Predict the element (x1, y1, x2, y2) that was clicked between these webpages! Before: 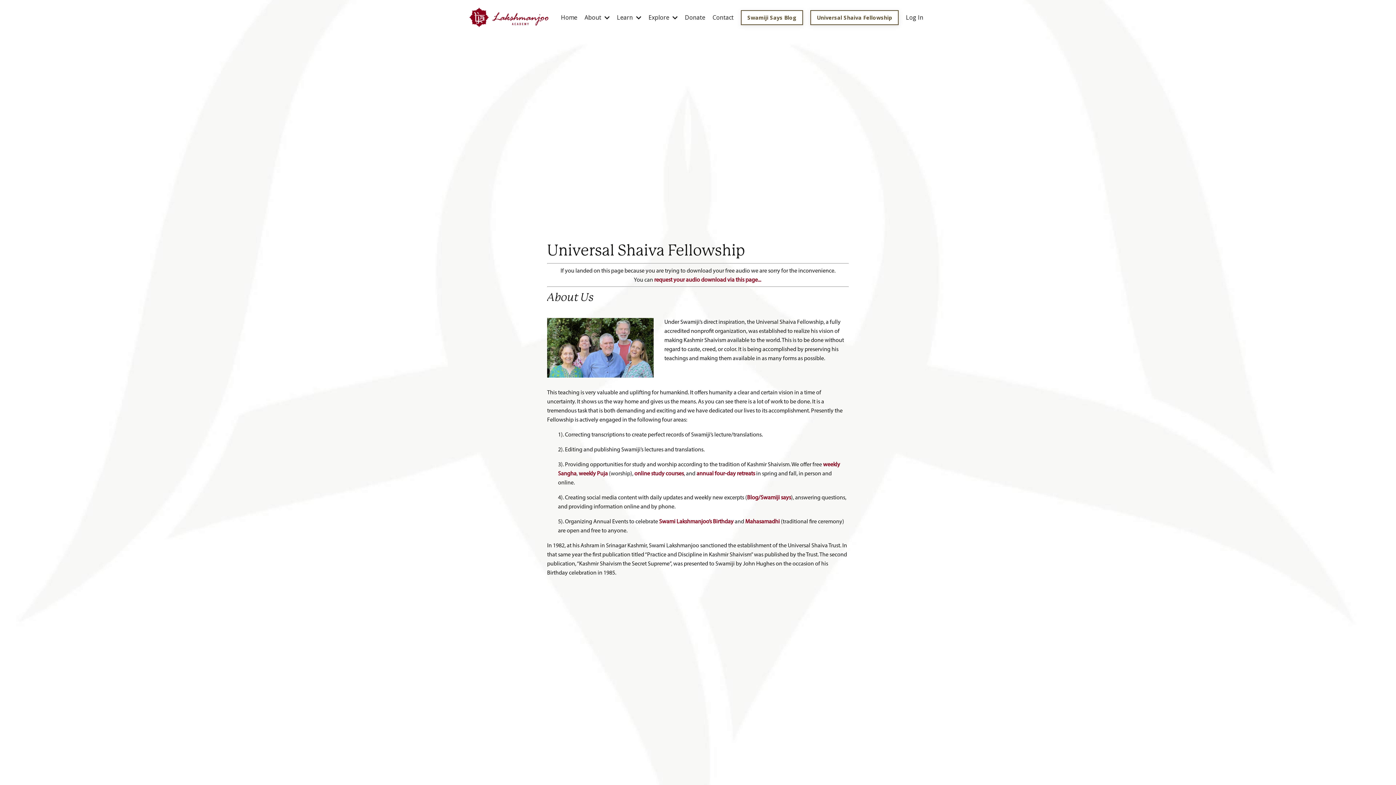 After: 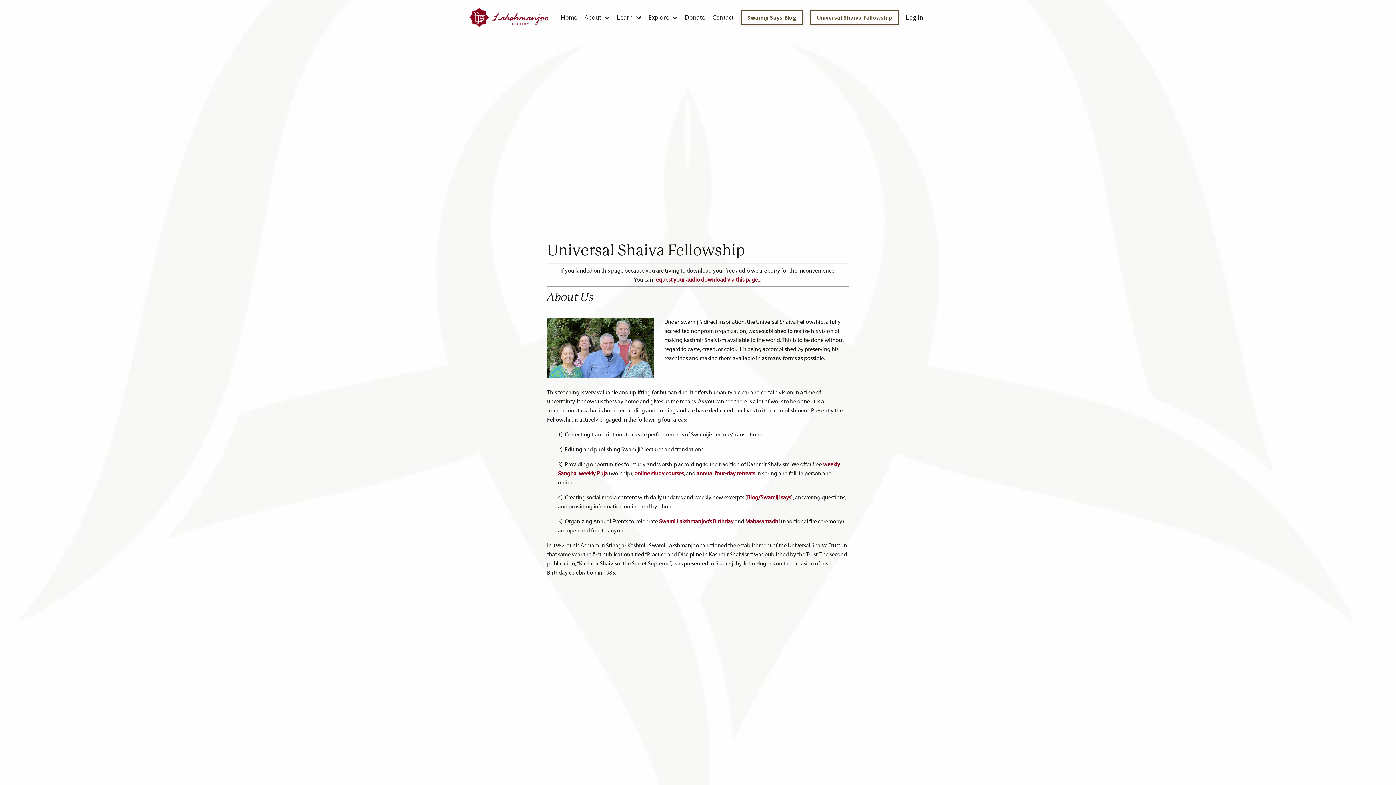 Action: label: online study courses bbox: (634, 471, 684, 477)